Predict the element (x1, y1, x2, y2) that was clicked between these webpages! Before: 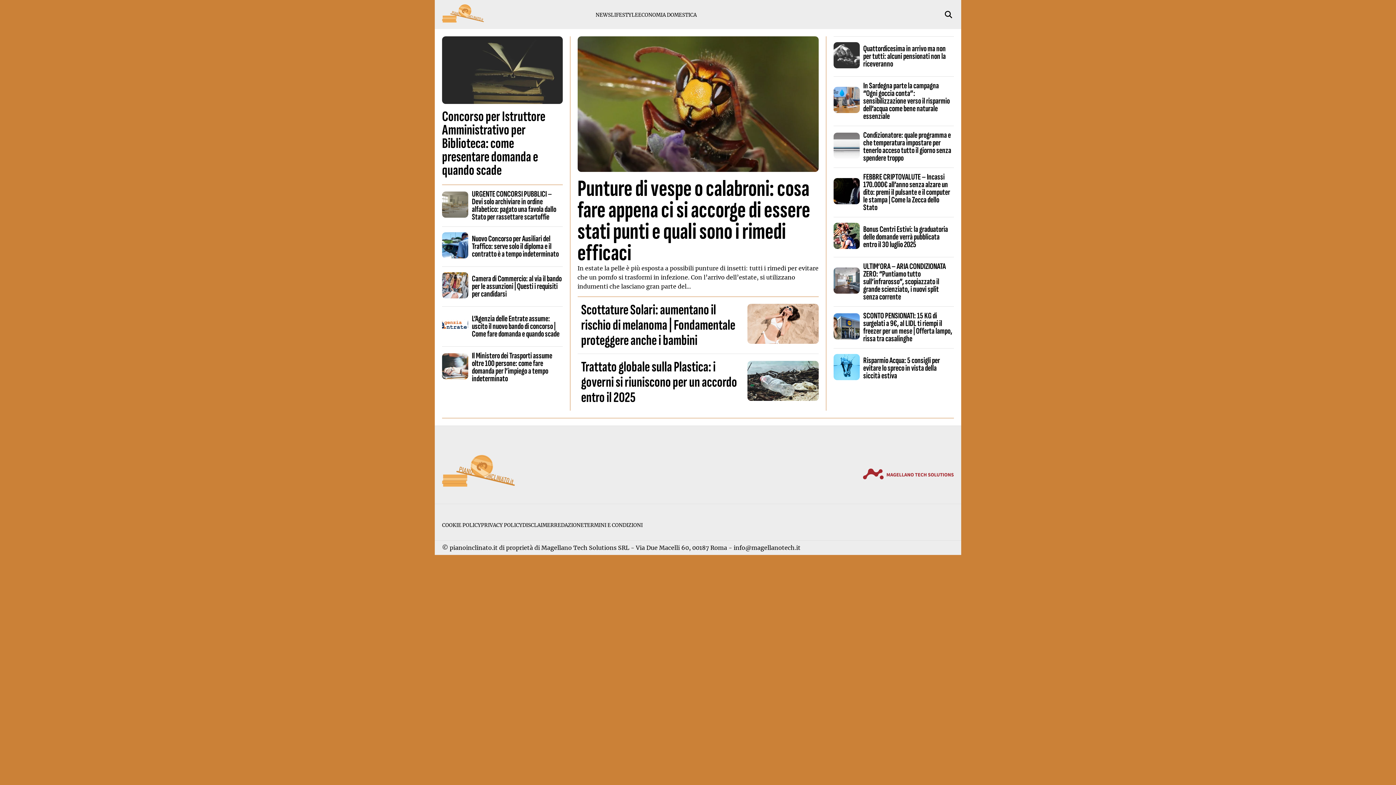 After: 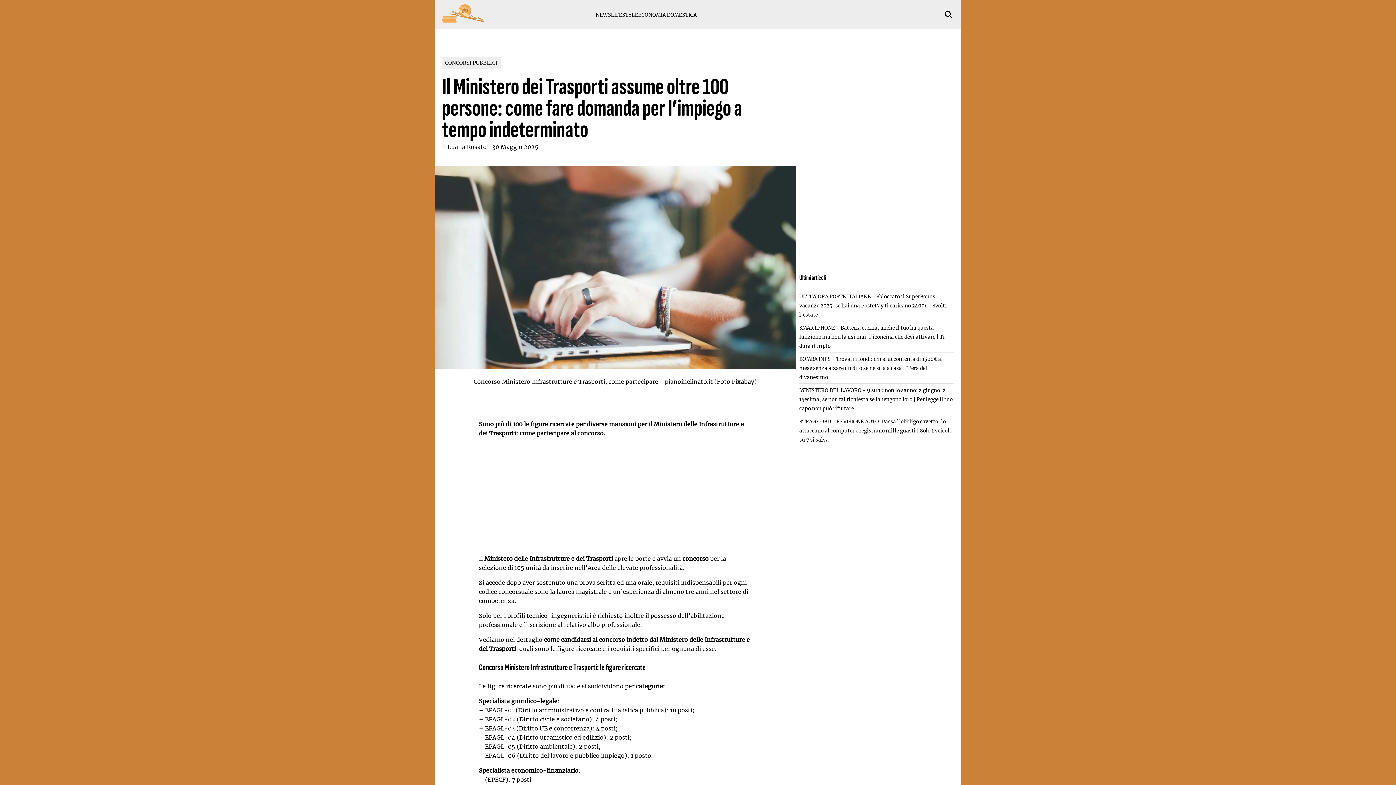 Action: bbox: (442, 374, 468, 380)